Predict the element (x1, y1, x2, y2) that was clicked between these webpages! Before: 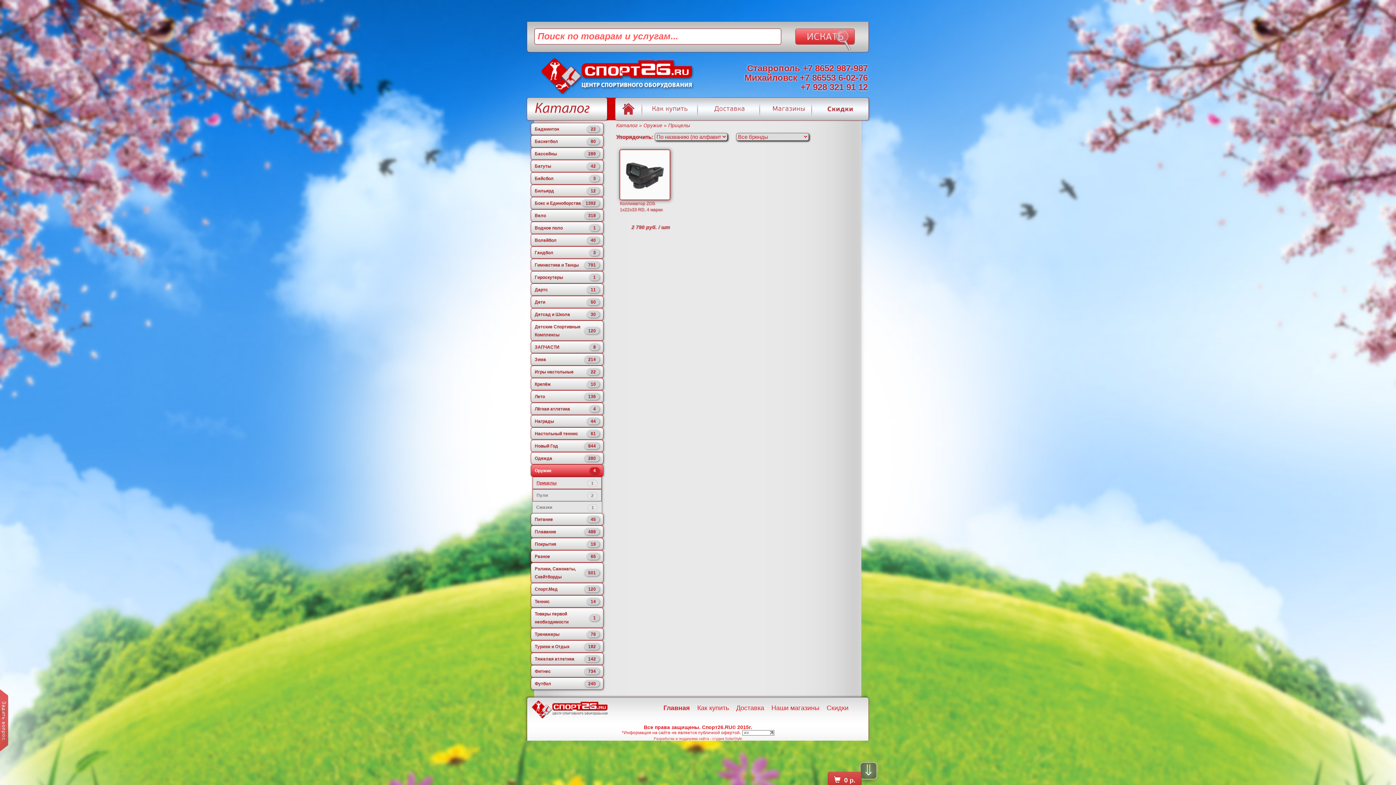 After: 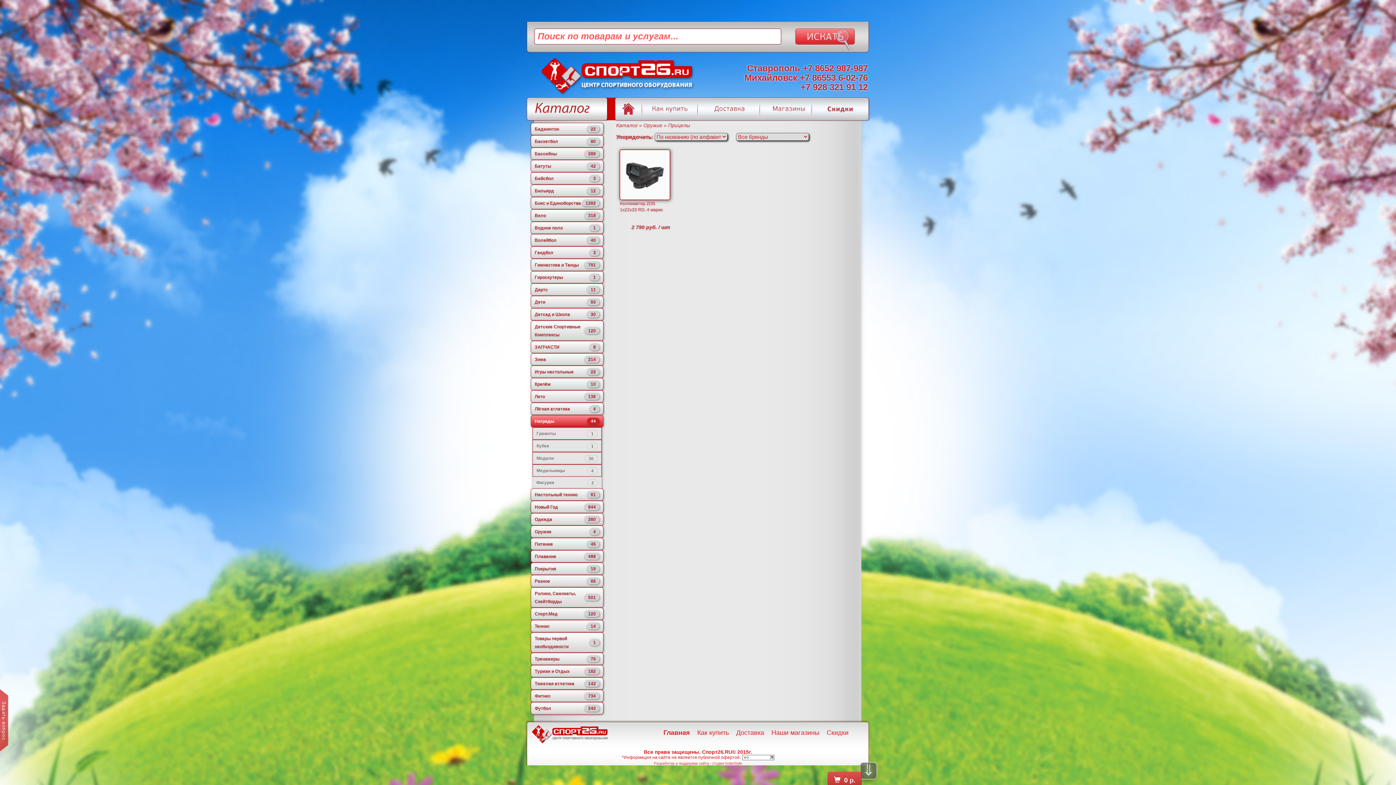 Action: label: Награды
44 bbox: (530, 415, 603, 427)